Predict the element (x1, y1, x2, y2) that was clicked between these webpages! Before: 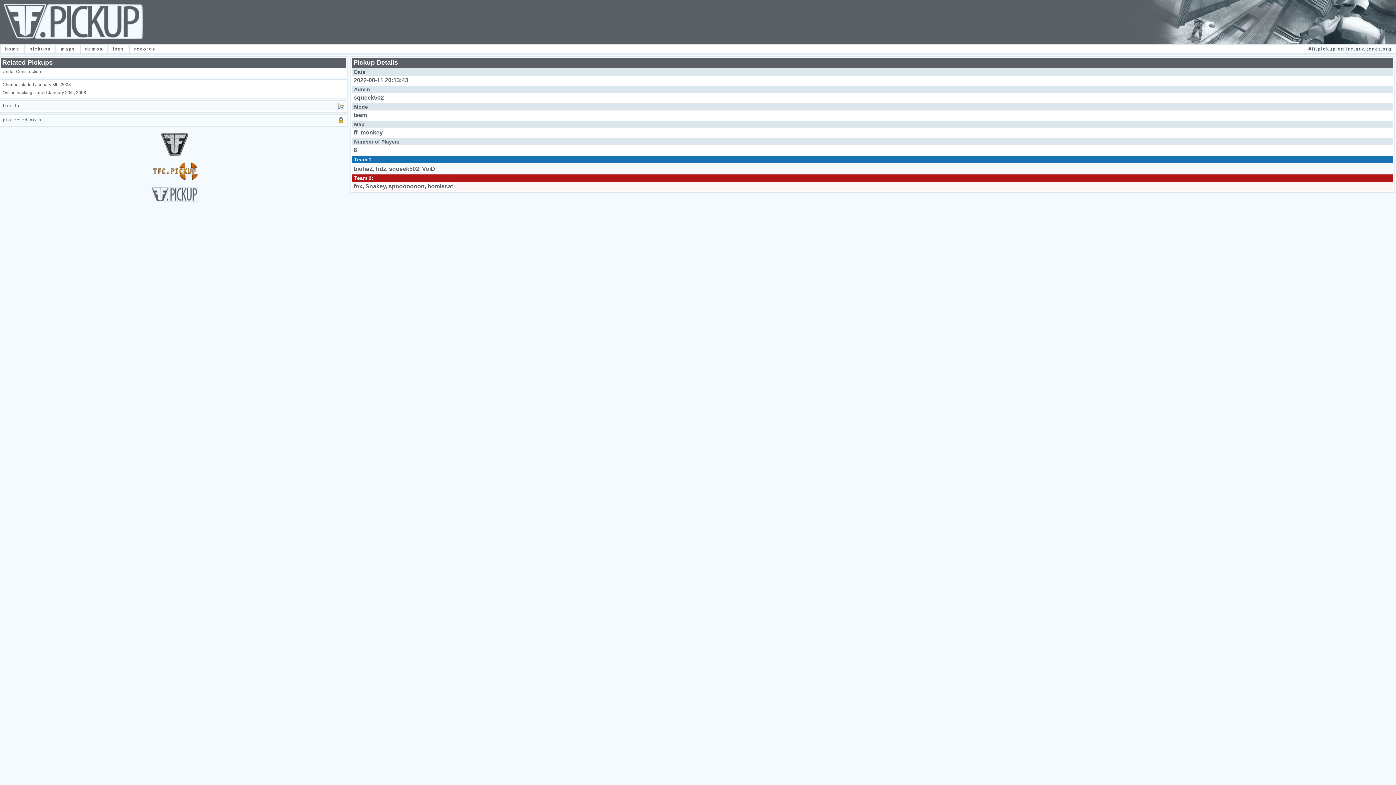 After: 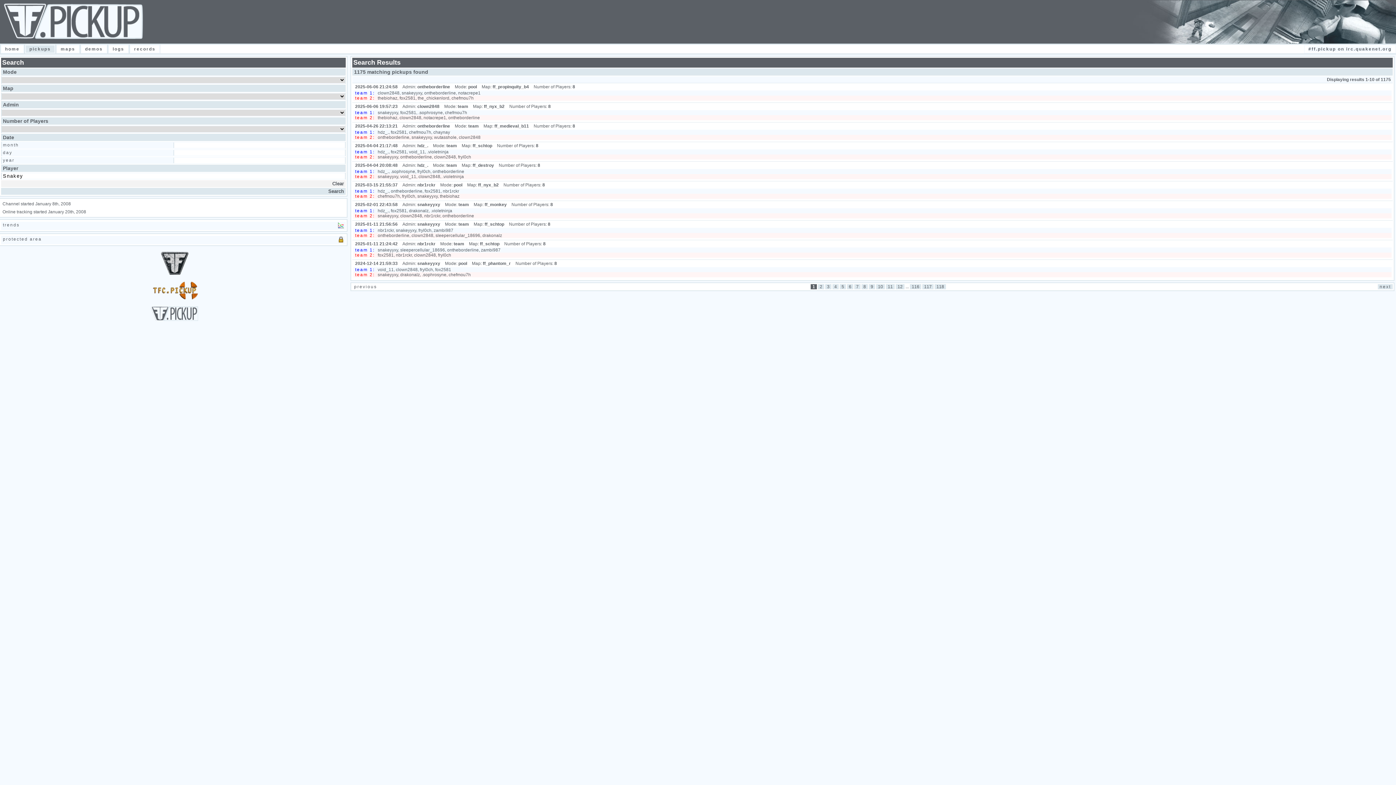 Action: label: Snakey bbox: (365, 183, 385, 189)